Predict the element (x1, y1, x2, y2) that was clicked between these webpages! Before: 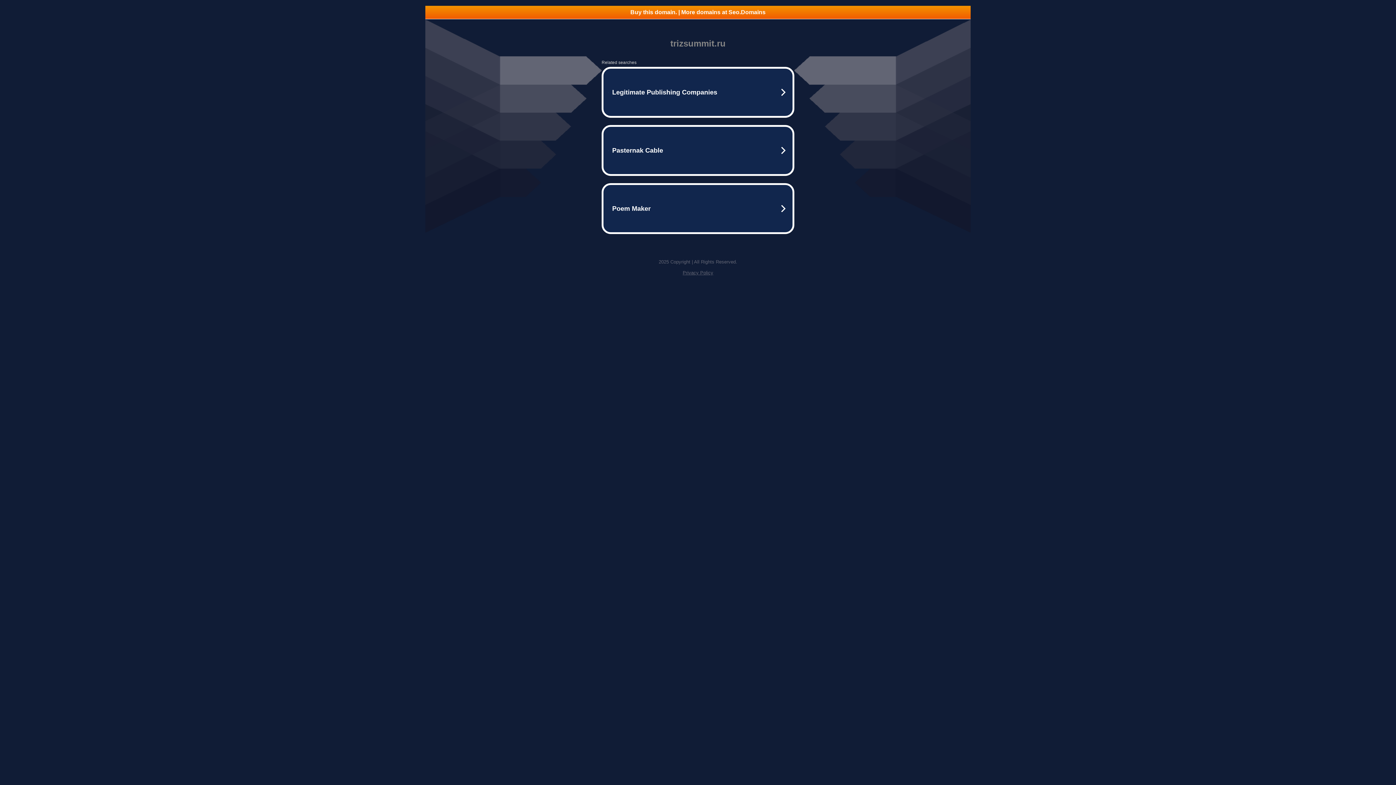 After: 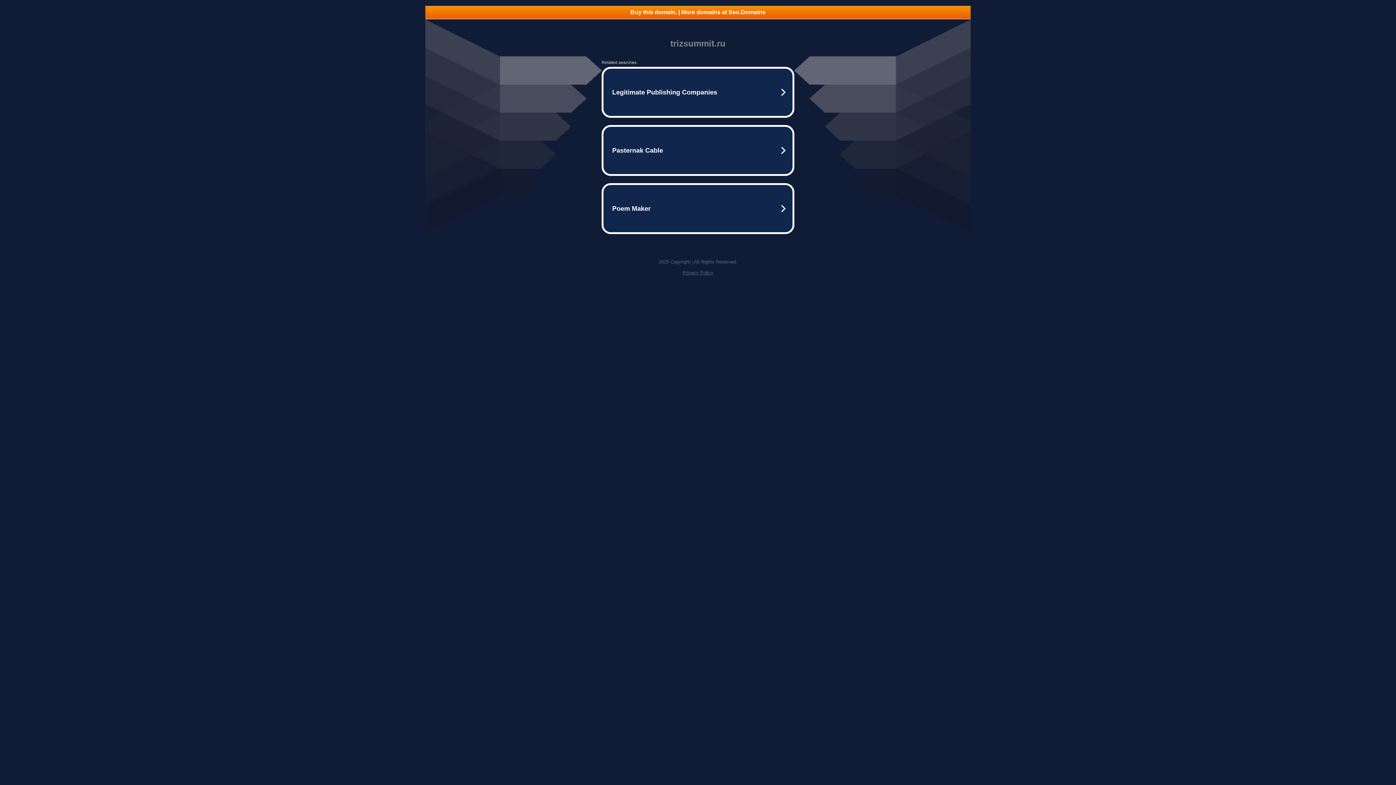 Action: bbox: (682, 270, 713, 275) label: Privacy Policy